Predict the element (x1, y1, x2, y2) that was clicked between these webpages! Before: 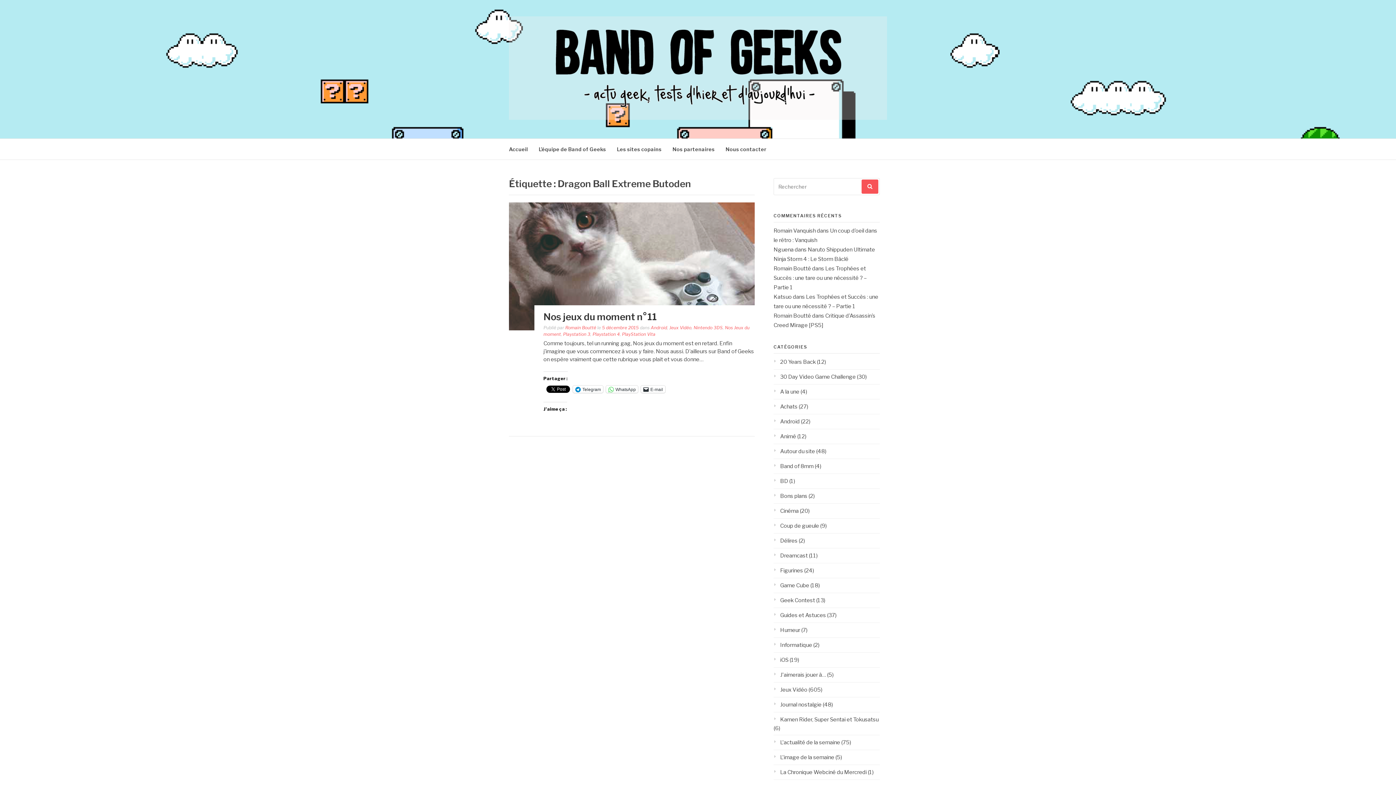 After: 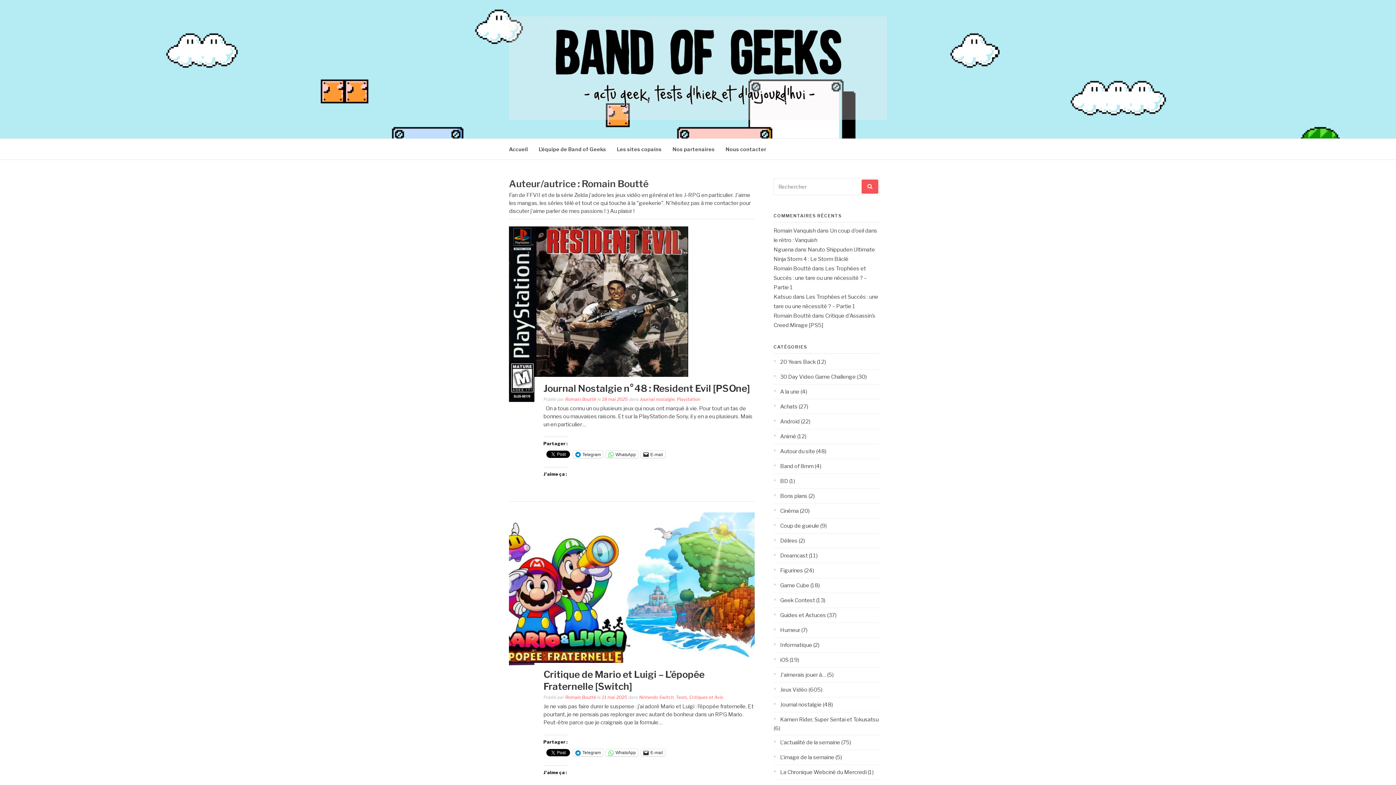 Action: bbox: (565, 324, 596, 330) label: Romain Boutté